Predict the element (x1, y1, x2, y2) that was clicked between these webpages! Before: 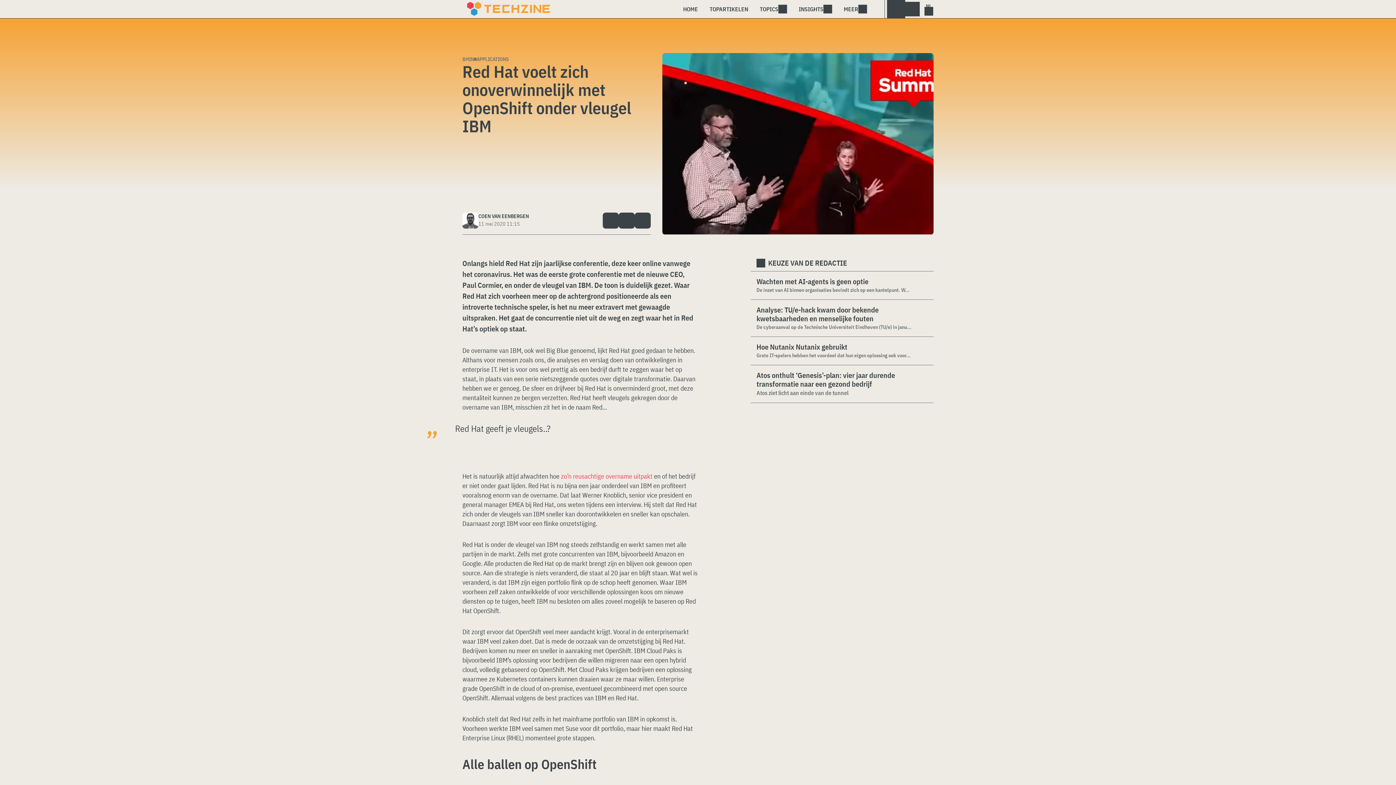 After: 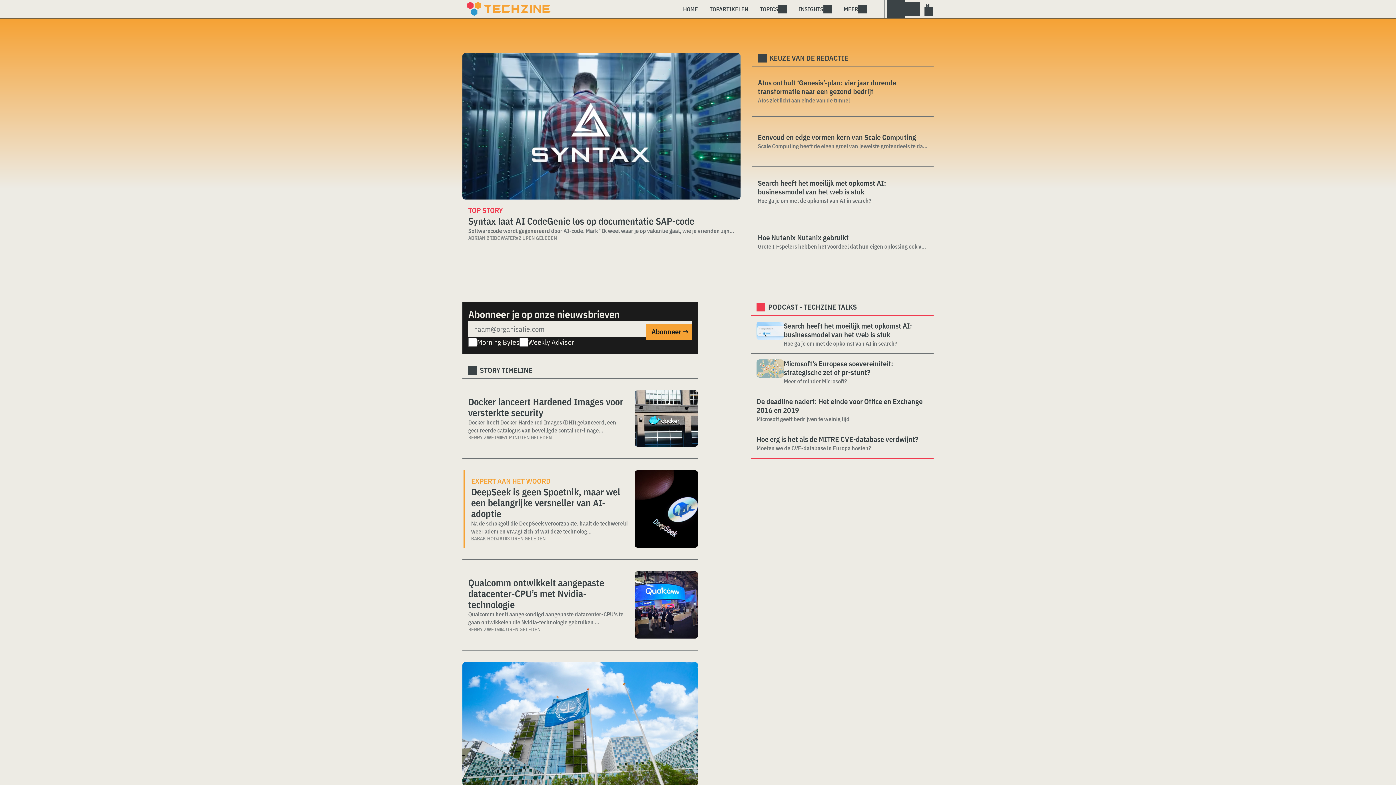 Action: bbox: (677, 0, 704, 18) label: HOME